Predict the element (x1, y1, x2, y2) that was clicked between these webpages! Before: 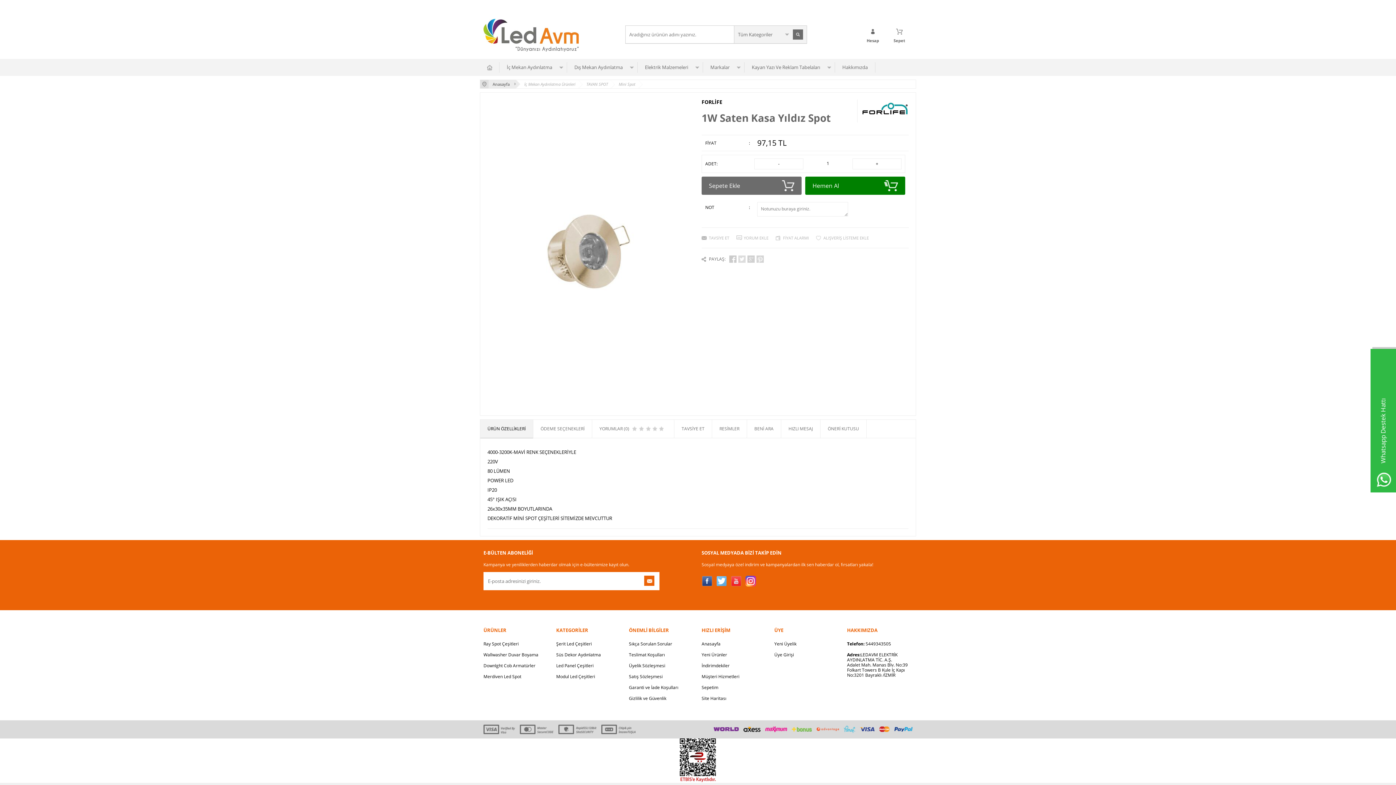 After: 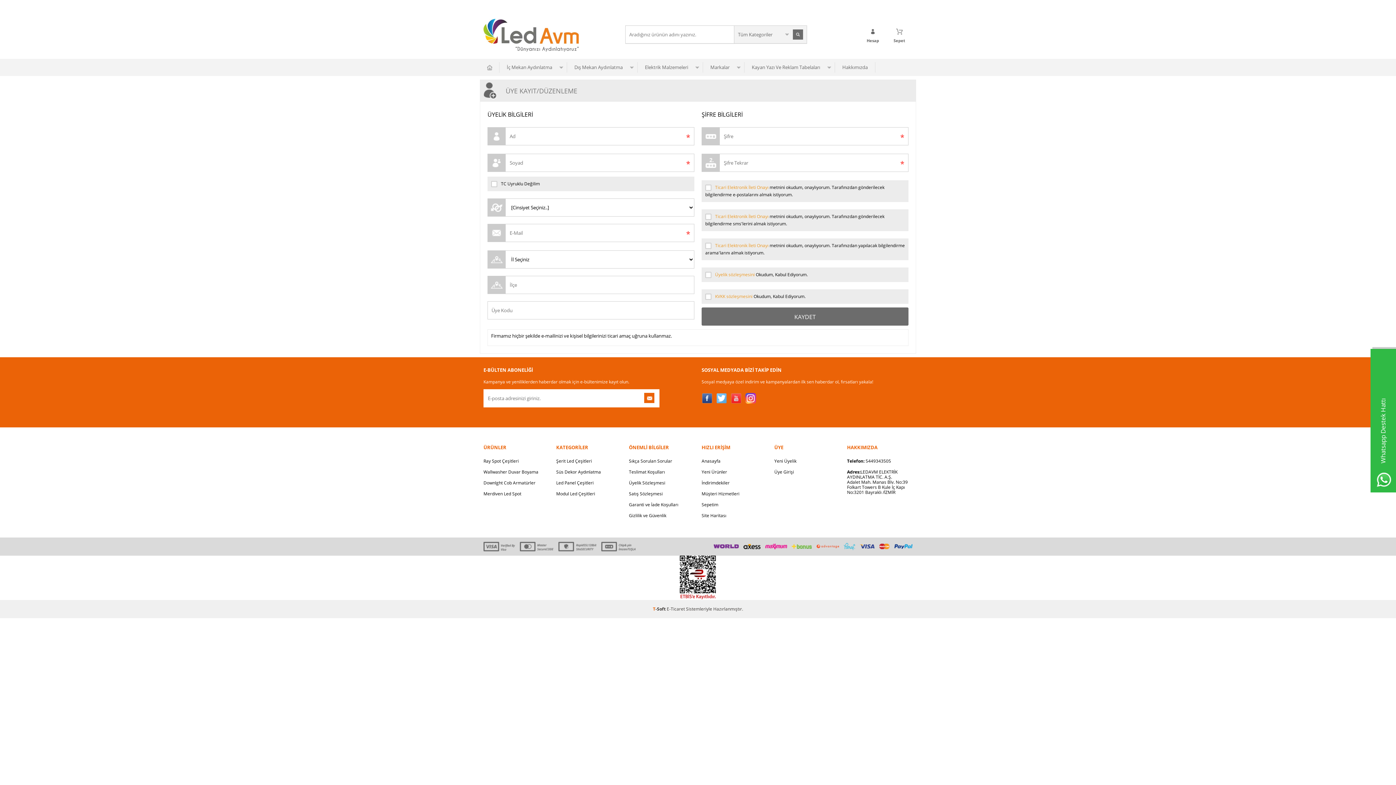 Action: label: Yeni Üyelik bbox: (774, 638, 840, 649)